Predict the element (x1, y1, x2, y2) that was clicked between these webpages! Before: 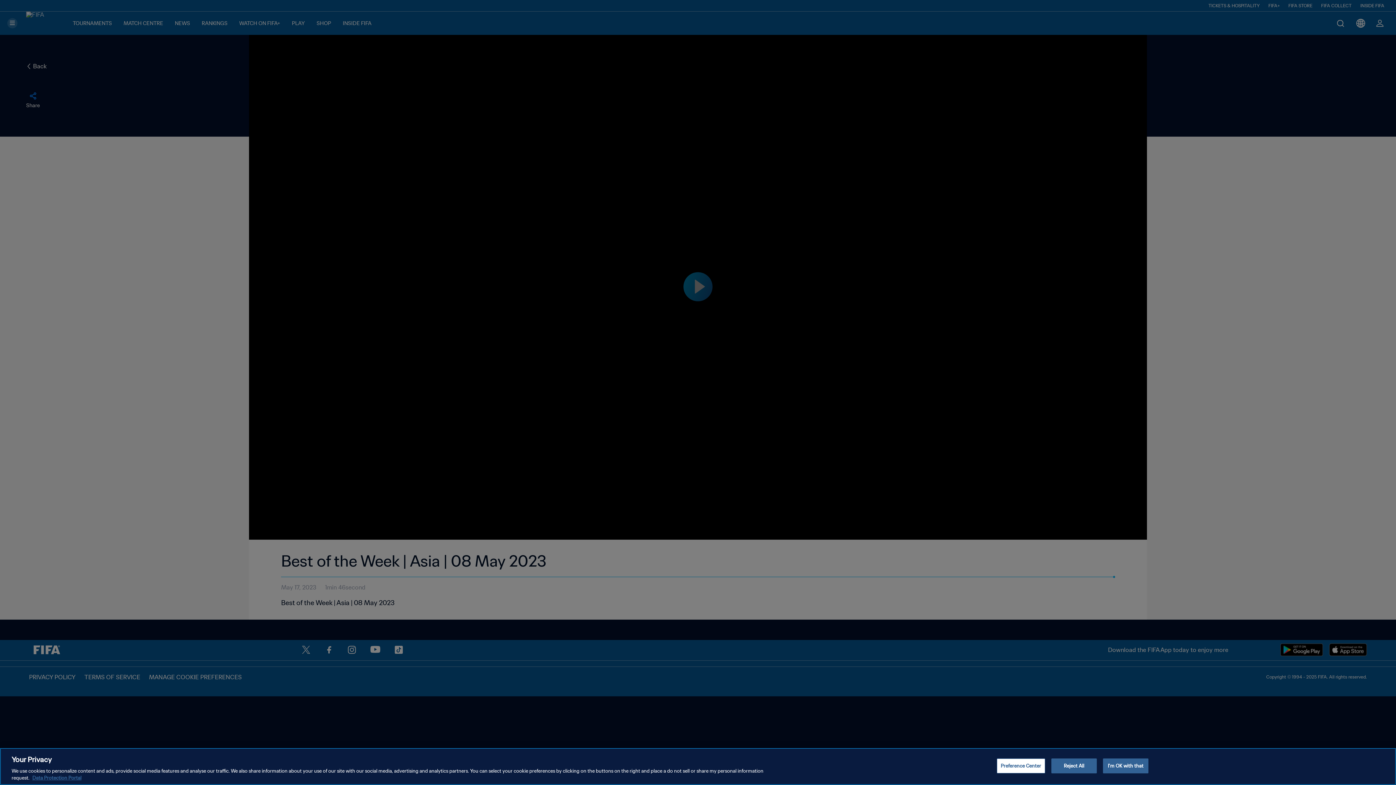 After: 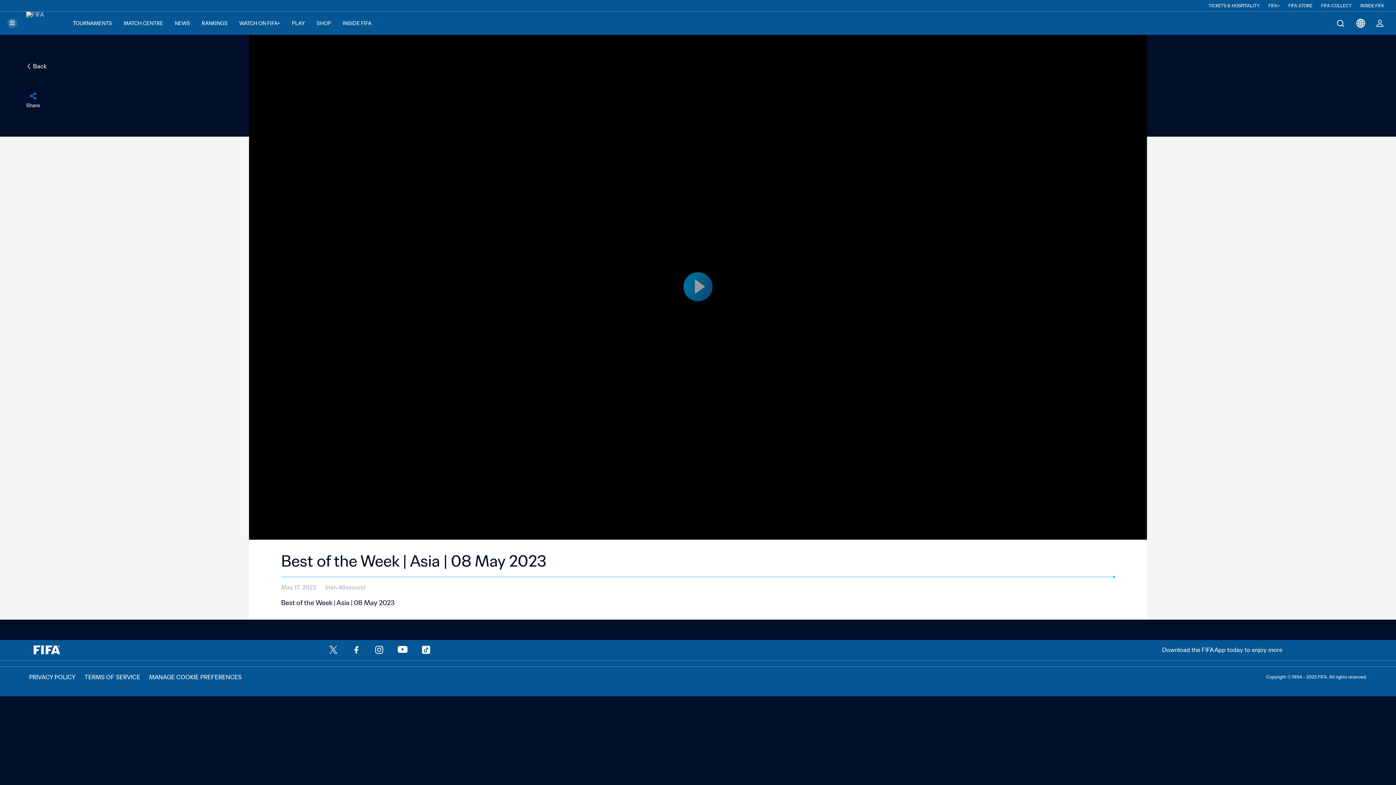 Action: bbox: (1051, 758, 1097, 773) label: Reject All